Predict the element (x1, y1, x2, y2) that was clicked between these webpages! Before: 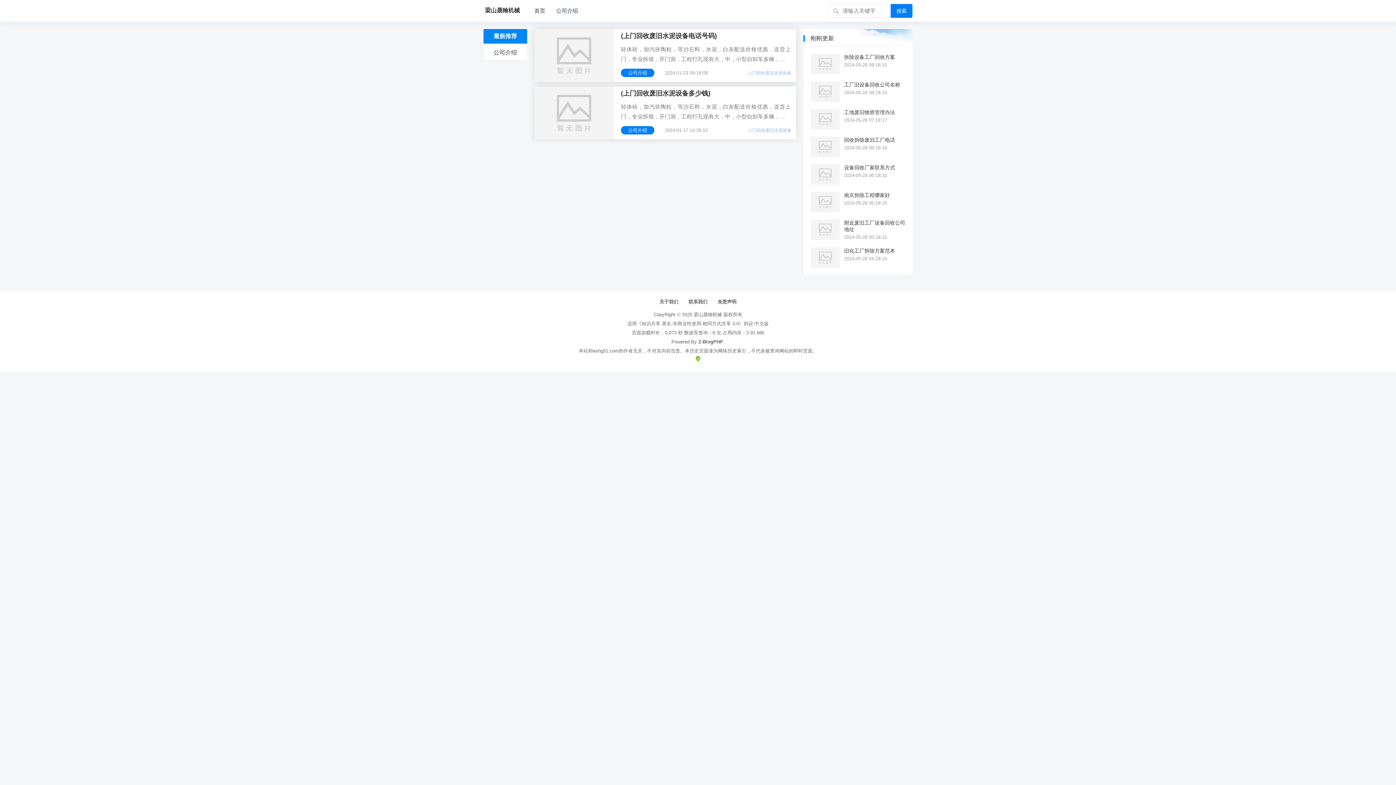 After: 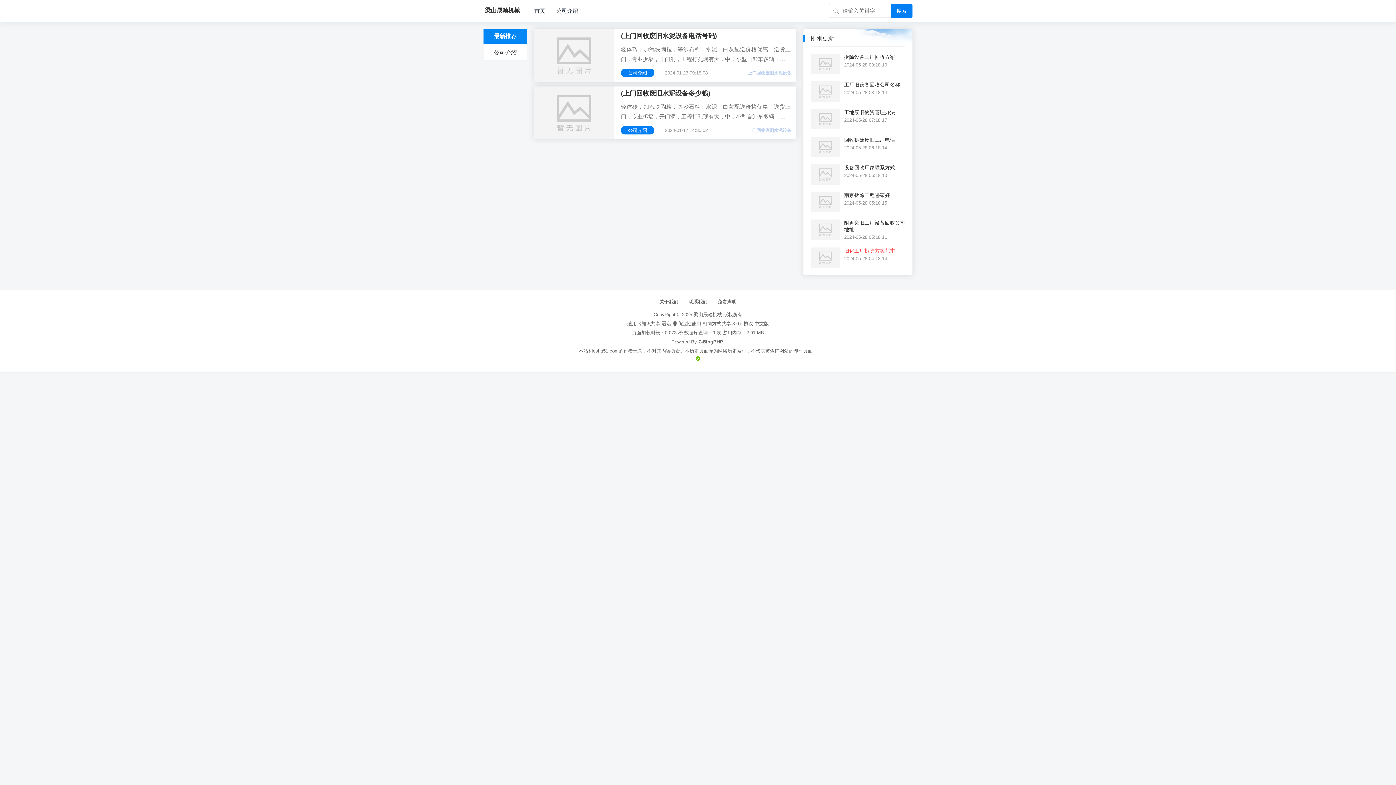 Action: label: 旧化工厂拆除方案范本 bbox: (844, 247, 895, 254)